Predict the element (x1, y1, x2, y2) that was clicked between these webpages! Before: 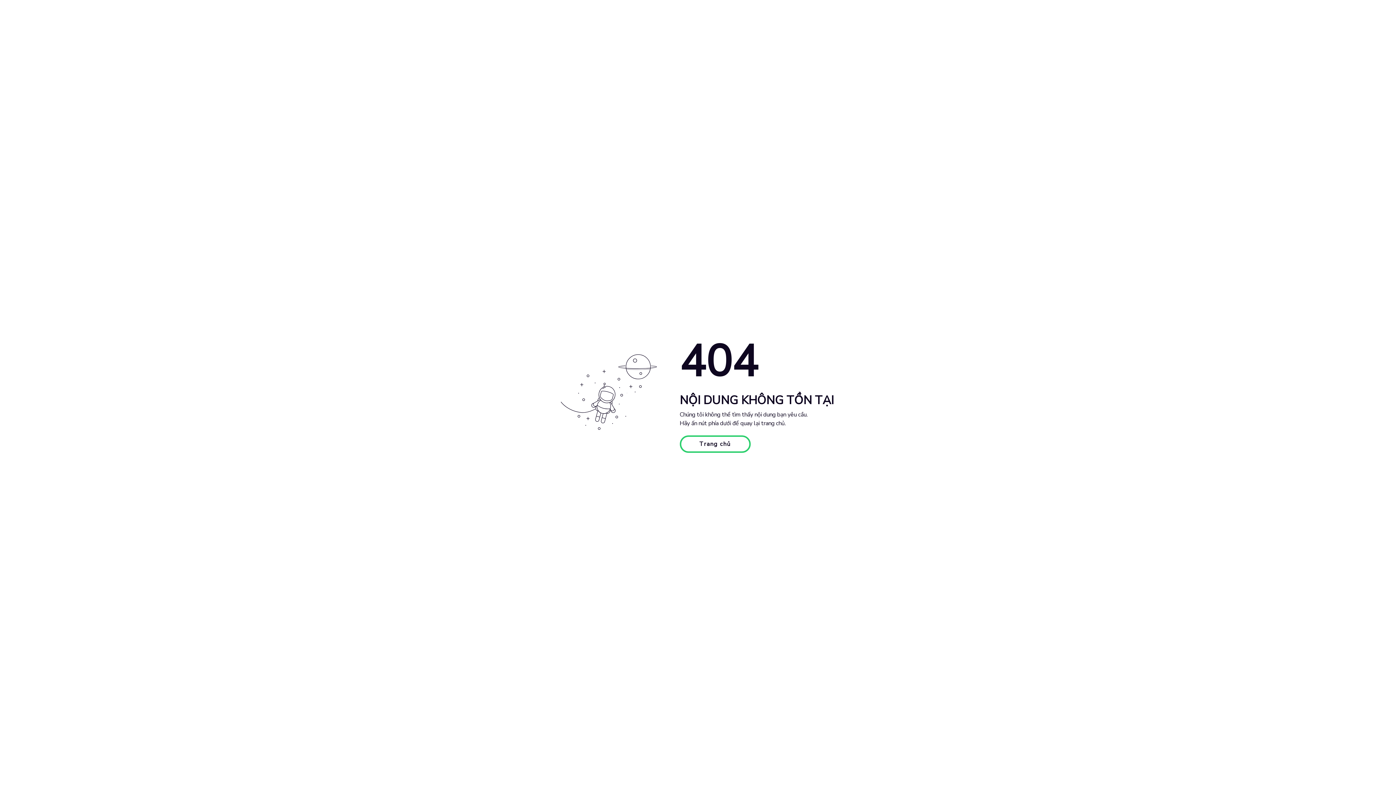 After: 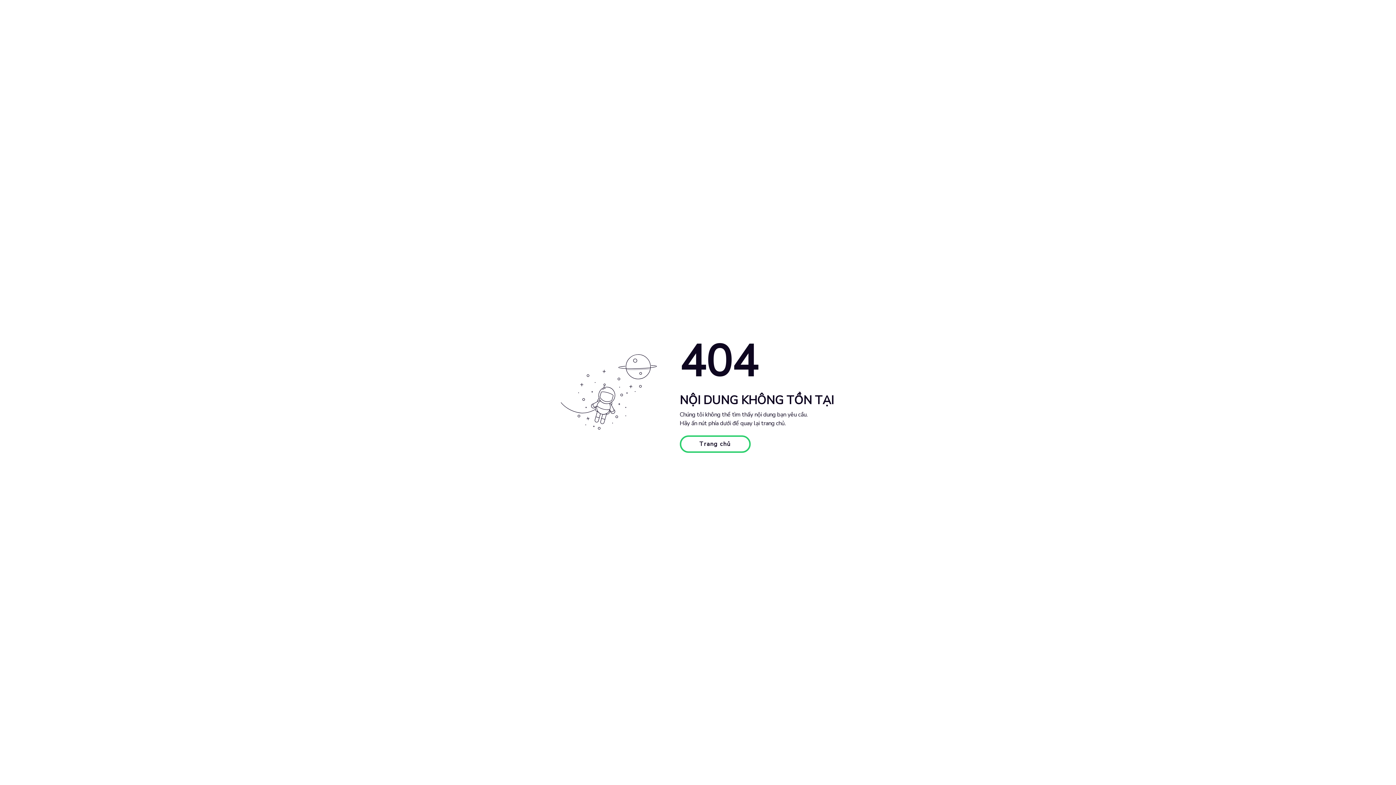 Action: bbox: (679, 435, 750, 453) label: Trang chủ